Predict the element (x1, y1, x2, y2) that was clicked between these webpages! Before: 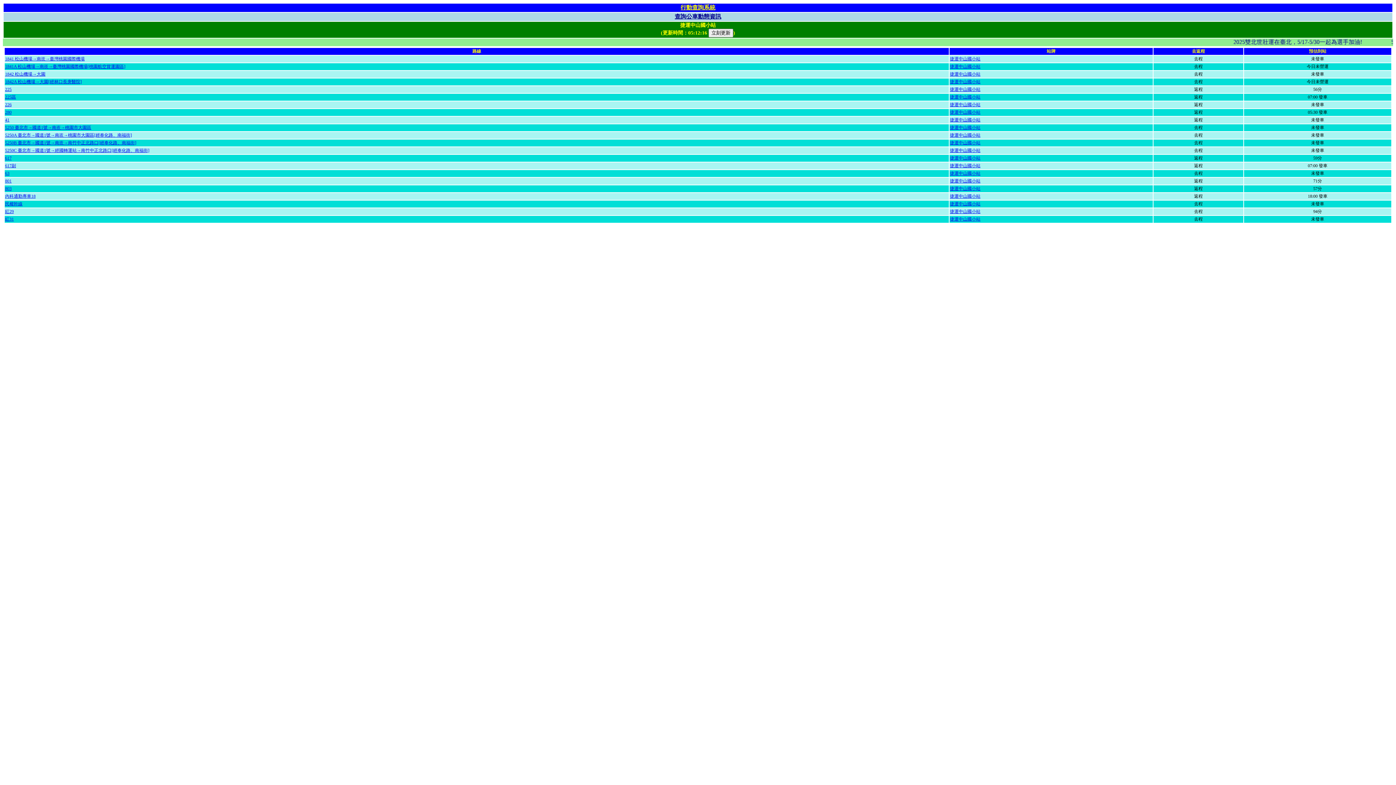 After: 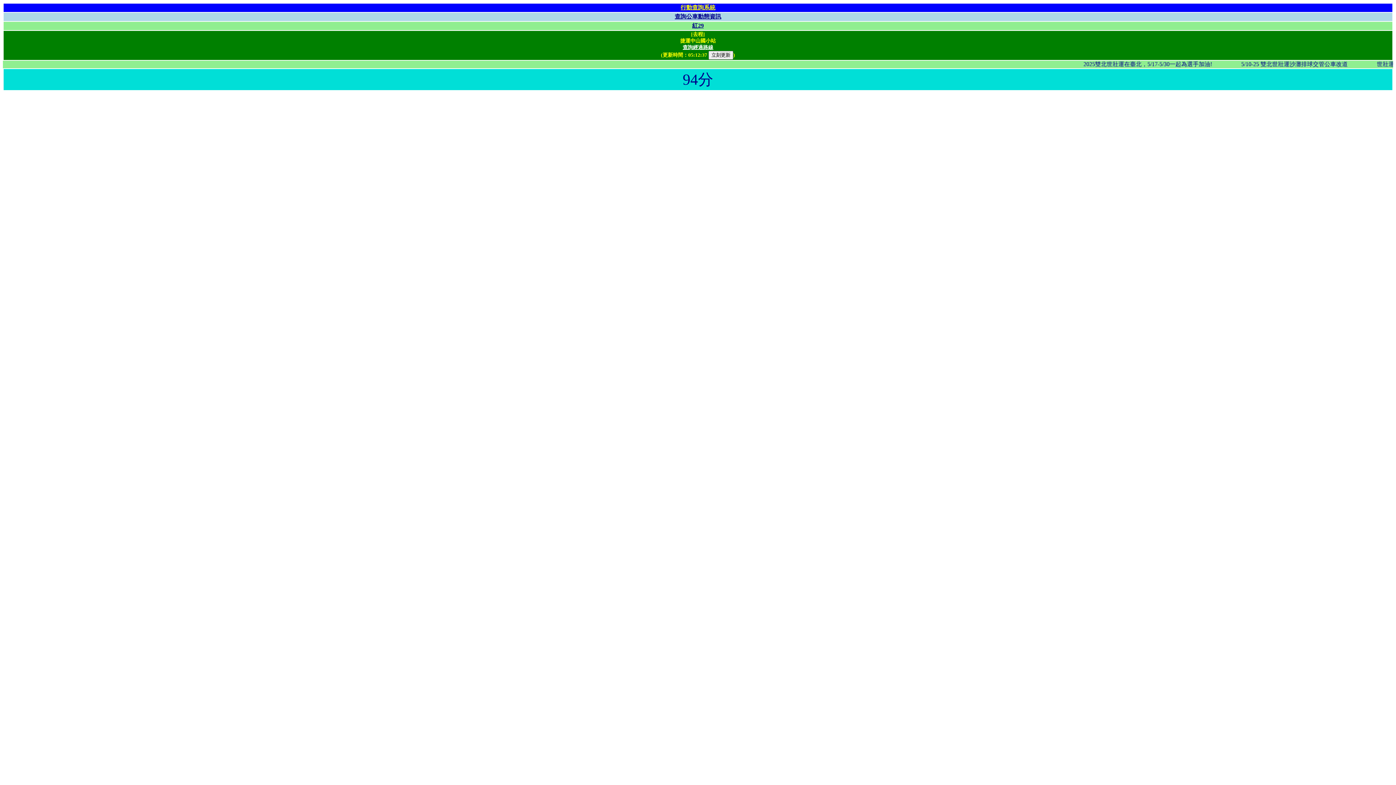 Action: bbox: (950, 209, 980, 214) label: 捷運中山國小站